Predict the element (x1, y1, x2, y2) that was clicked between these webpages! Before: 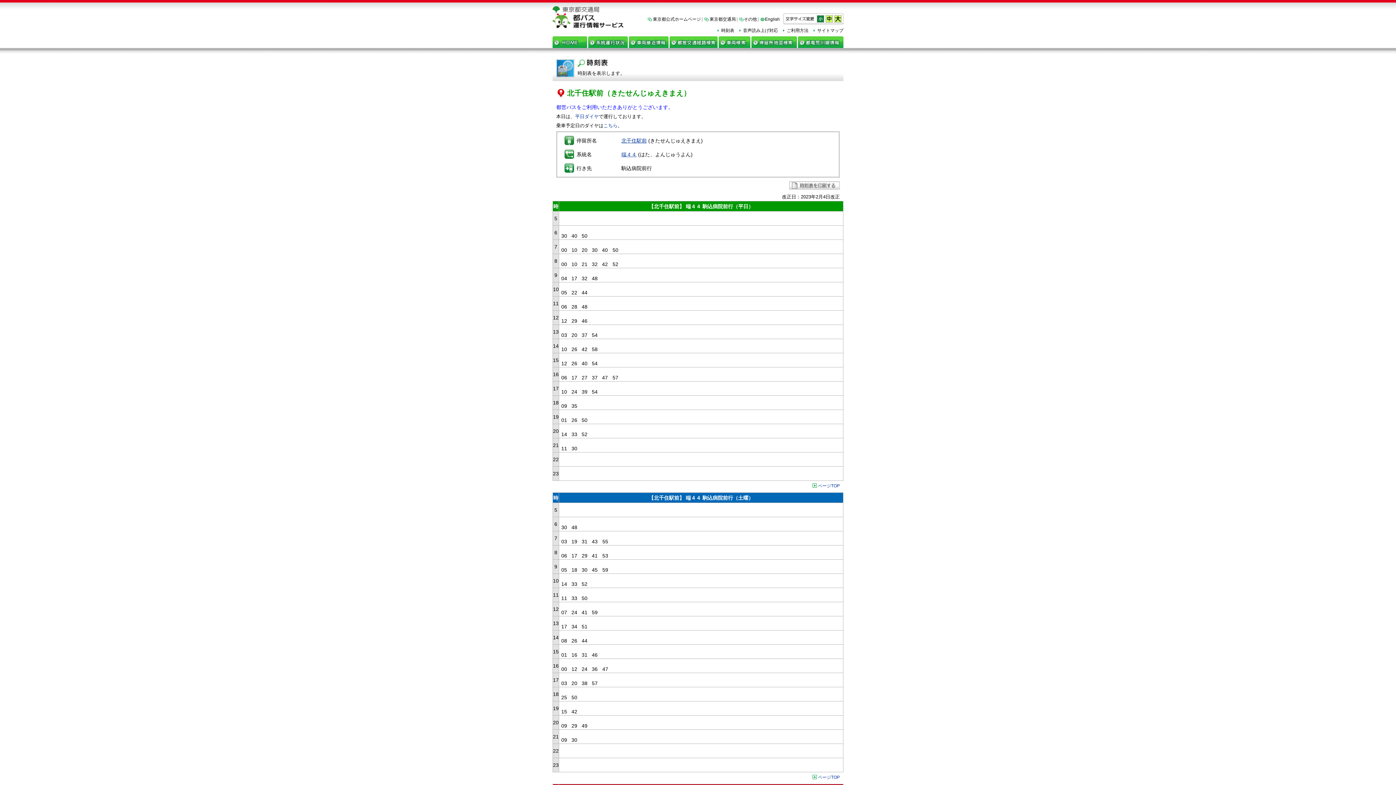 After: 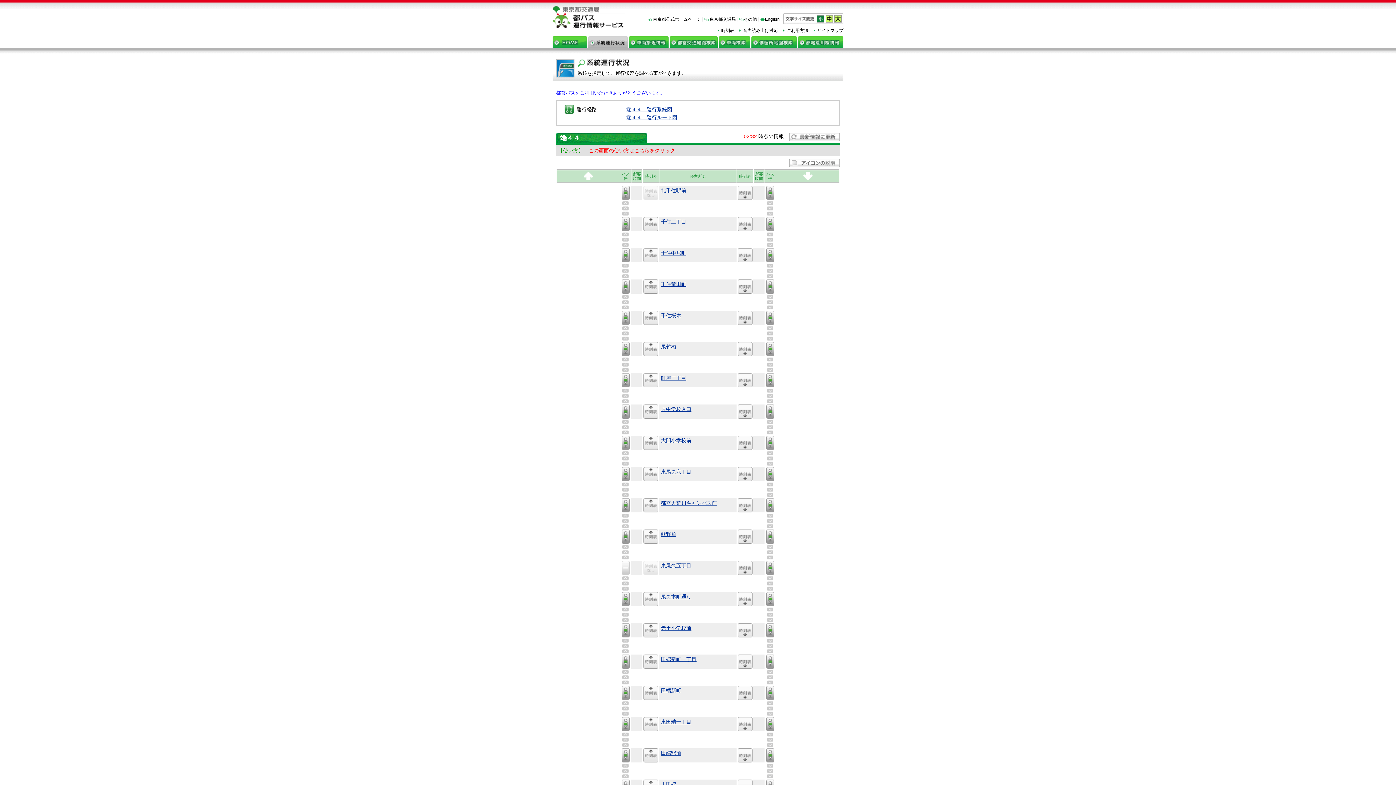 Action: bbox: (621, 151, 636, 157) label: 端４４